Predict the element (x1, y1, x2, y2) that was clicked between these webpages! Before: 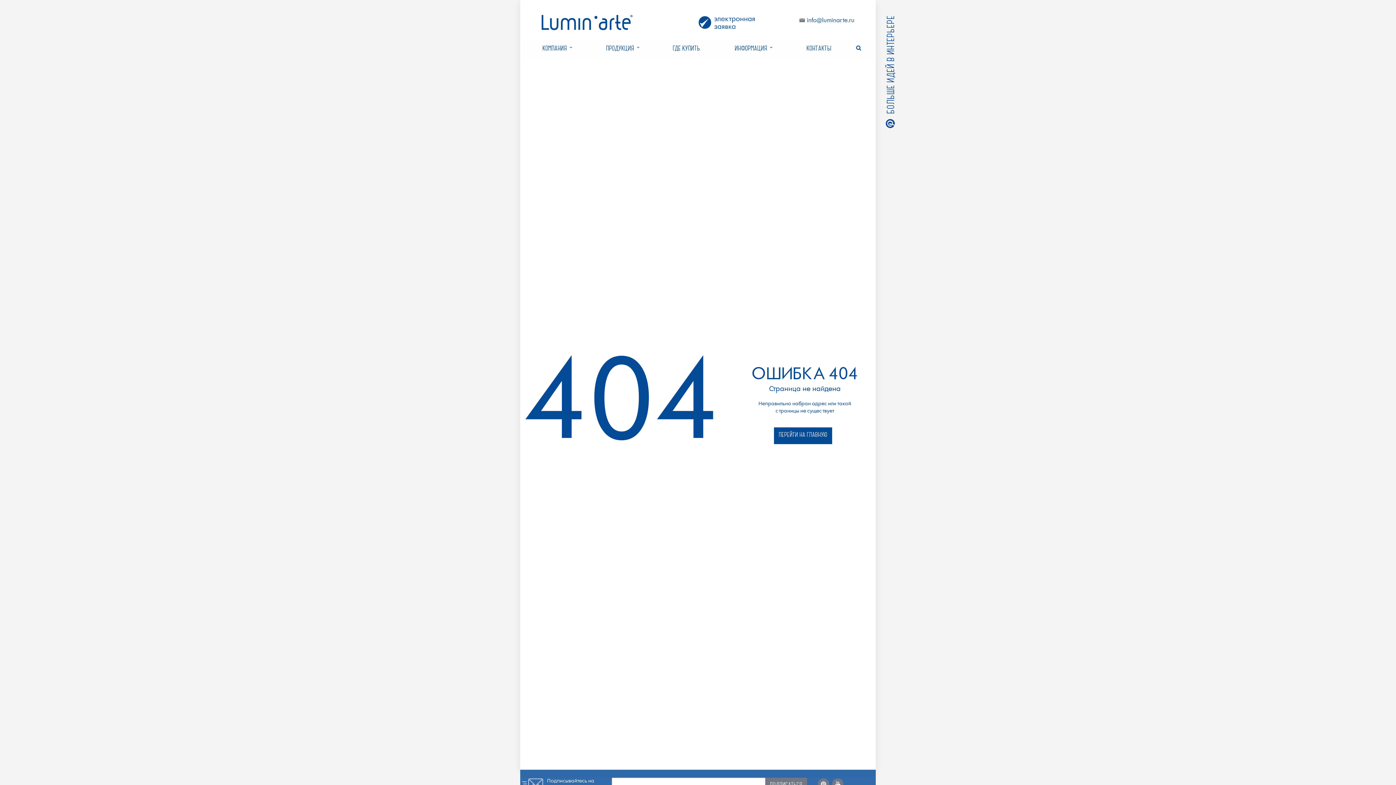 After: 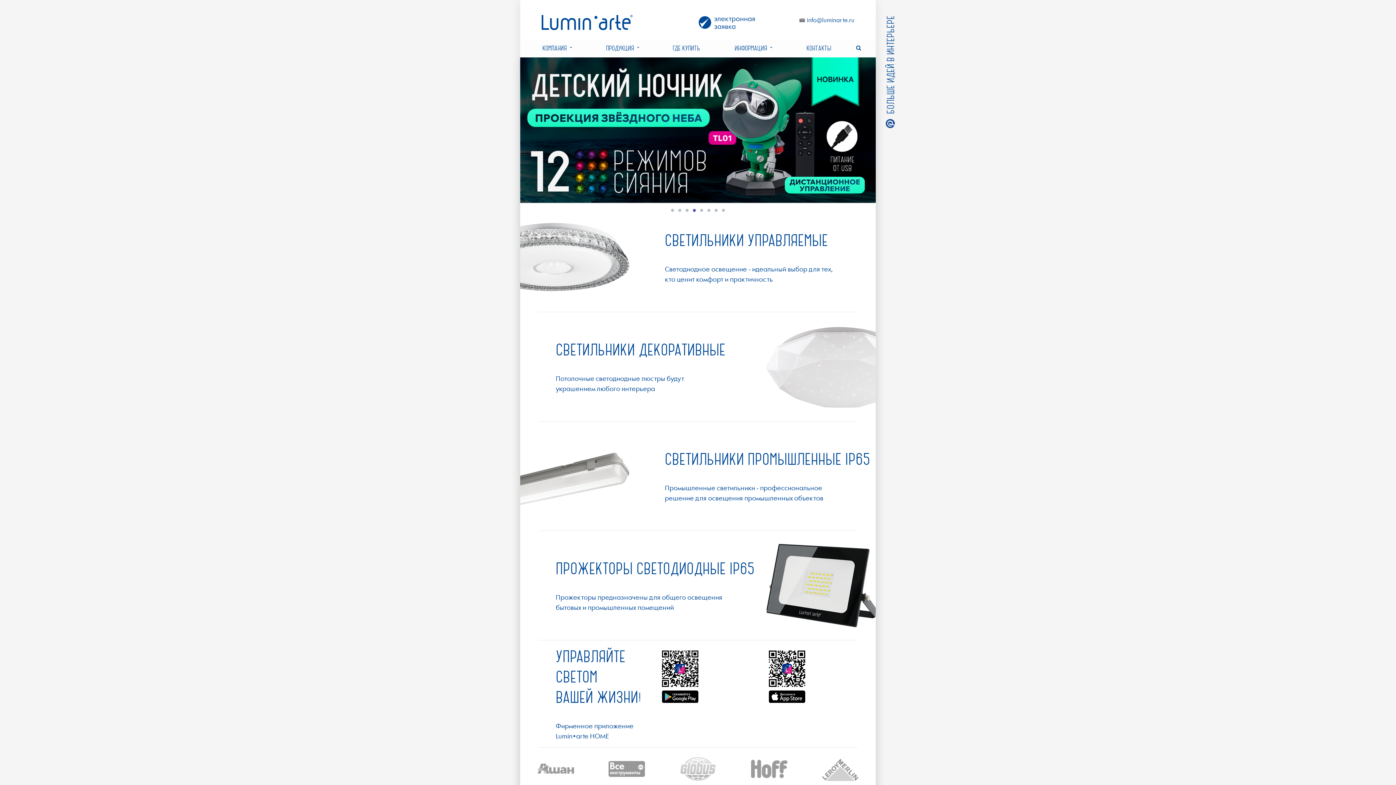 Action: bbox: (541, 19, 632, 25)